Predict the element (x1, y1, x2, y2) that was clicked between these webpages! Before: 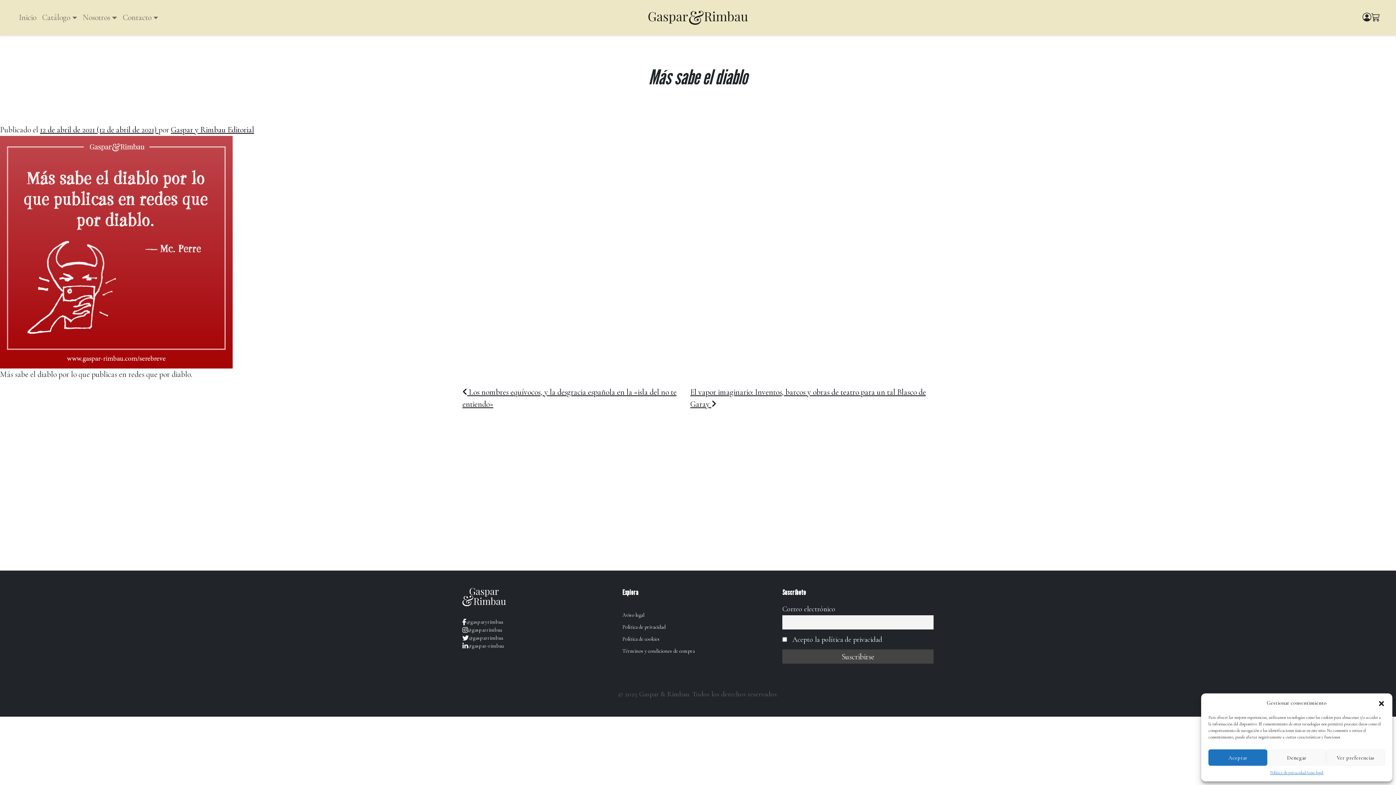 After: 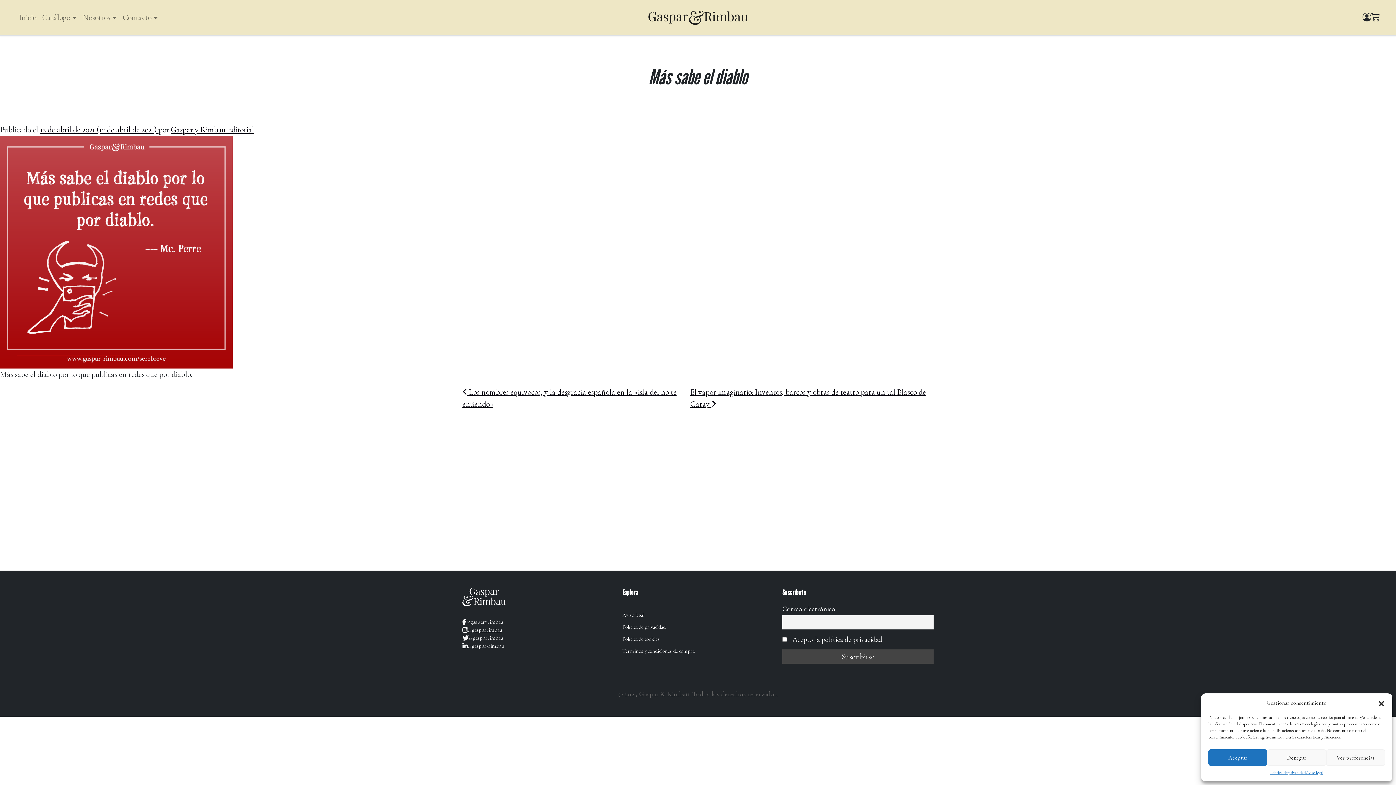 Action: bbox: (462, 626, 613, 634) label: @gasparrimbau